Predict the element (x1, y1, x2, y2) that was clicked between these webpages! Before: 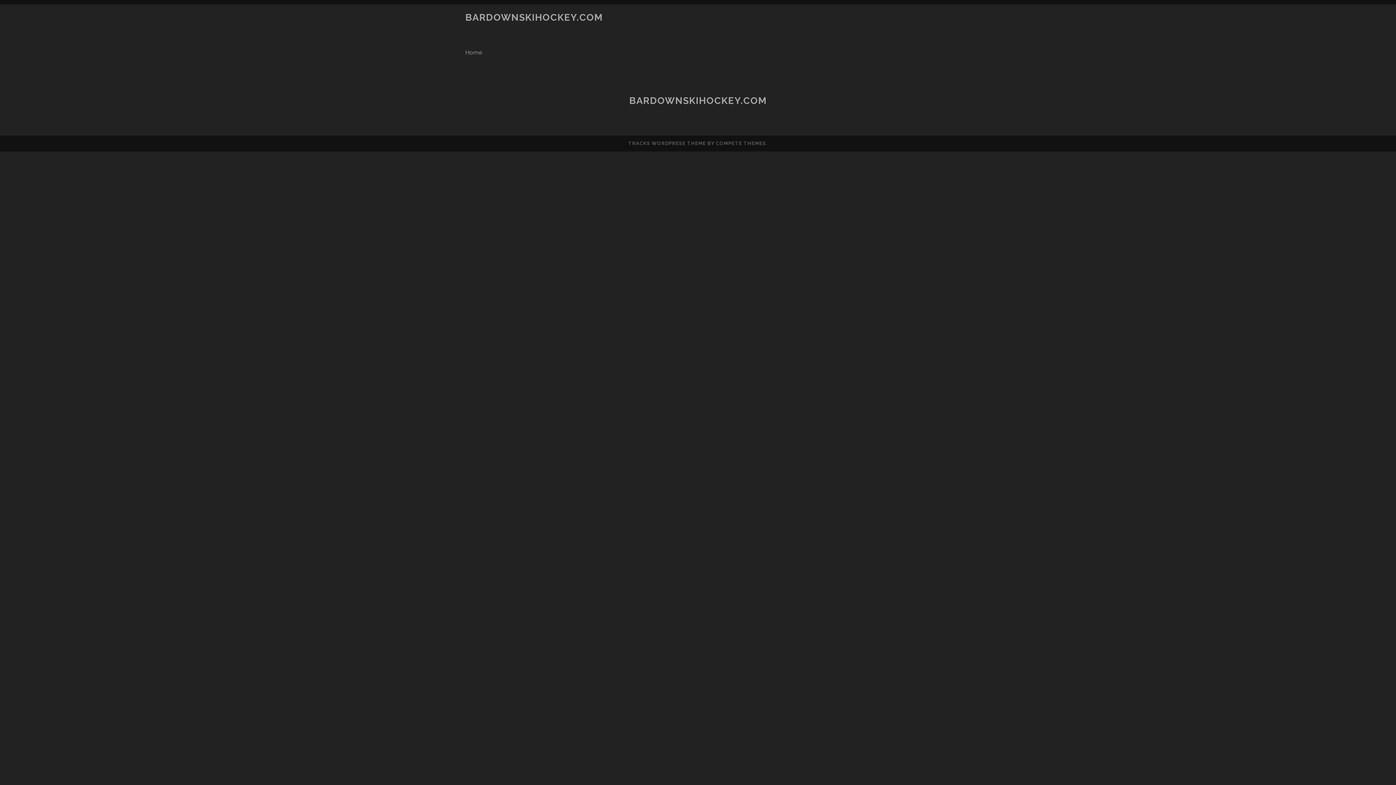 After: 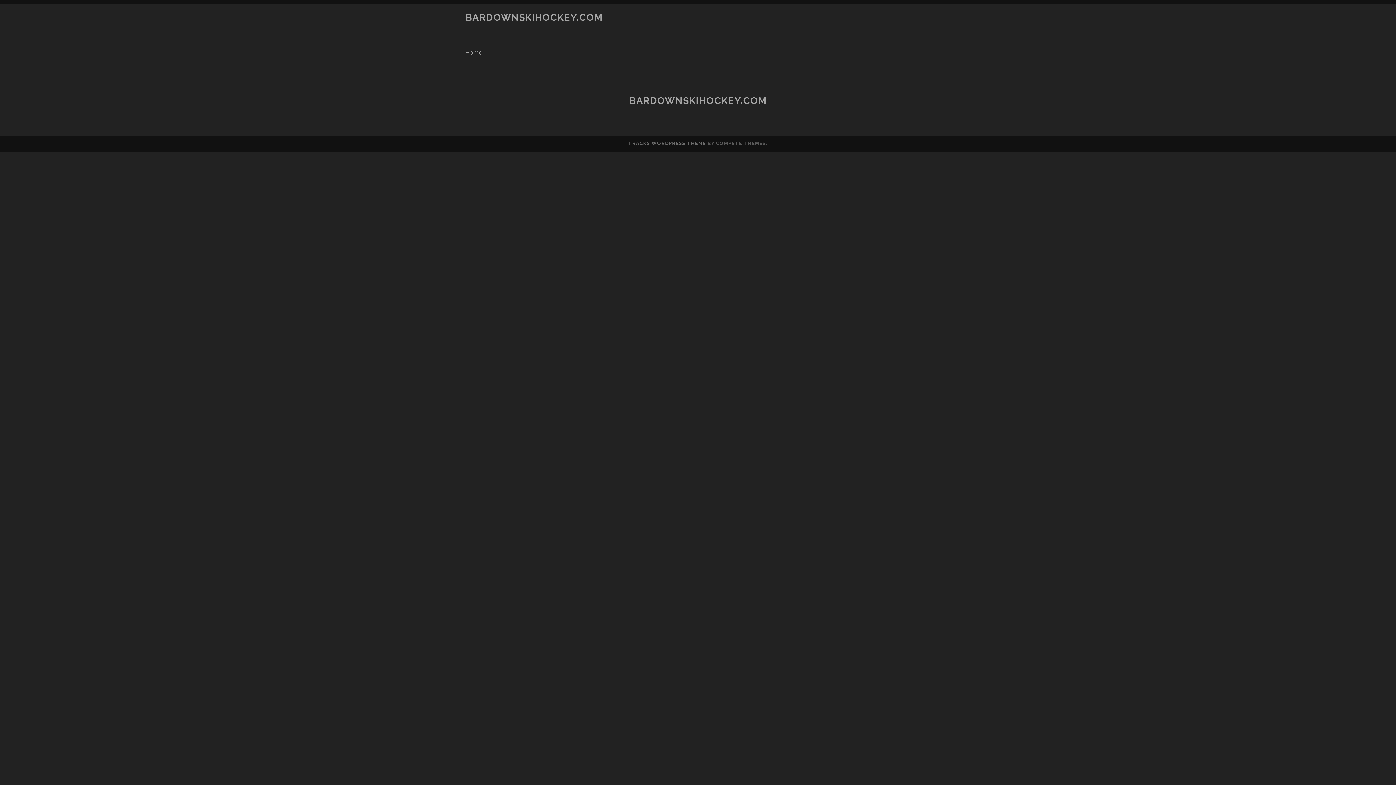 Action: label: TRACKS WORDPRESS THEME bbox: (628, 140, 706, 146)